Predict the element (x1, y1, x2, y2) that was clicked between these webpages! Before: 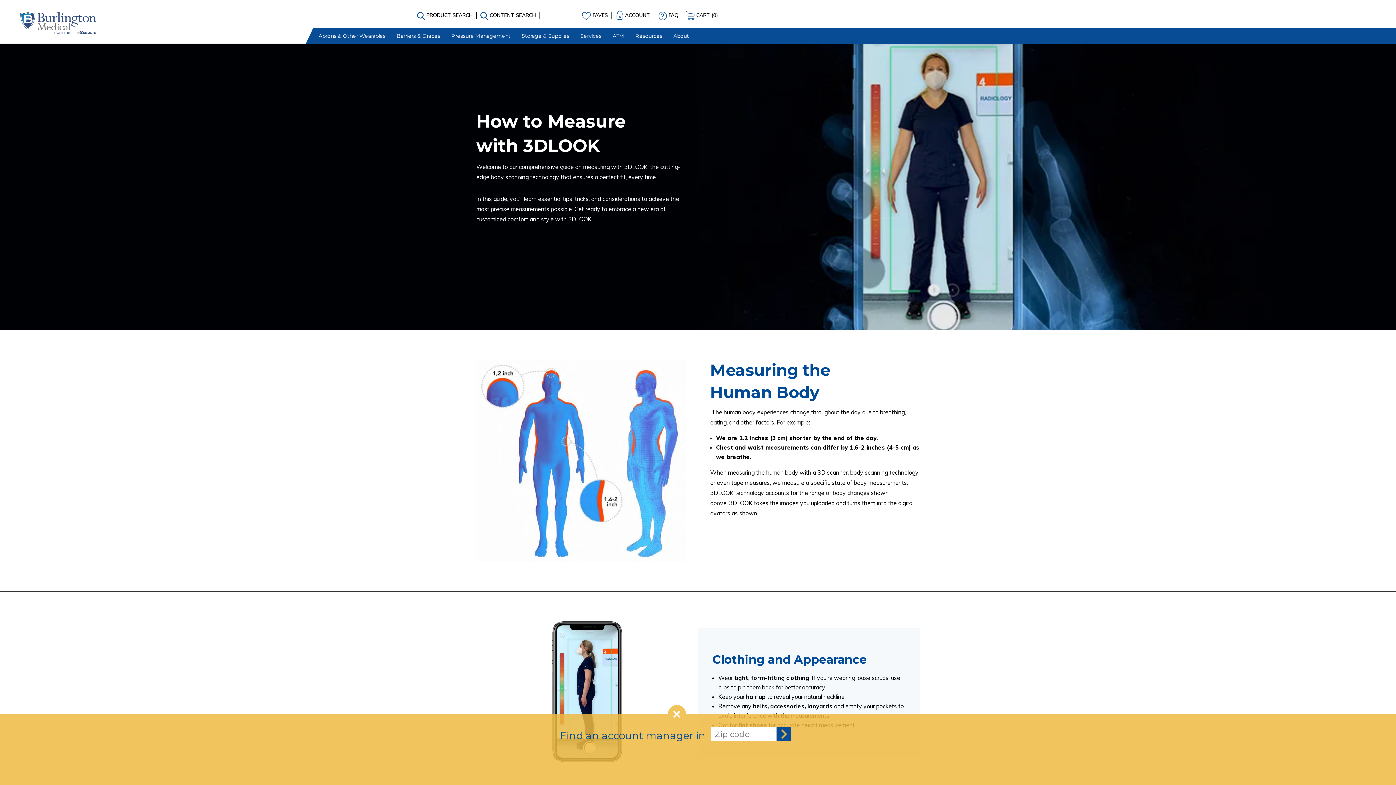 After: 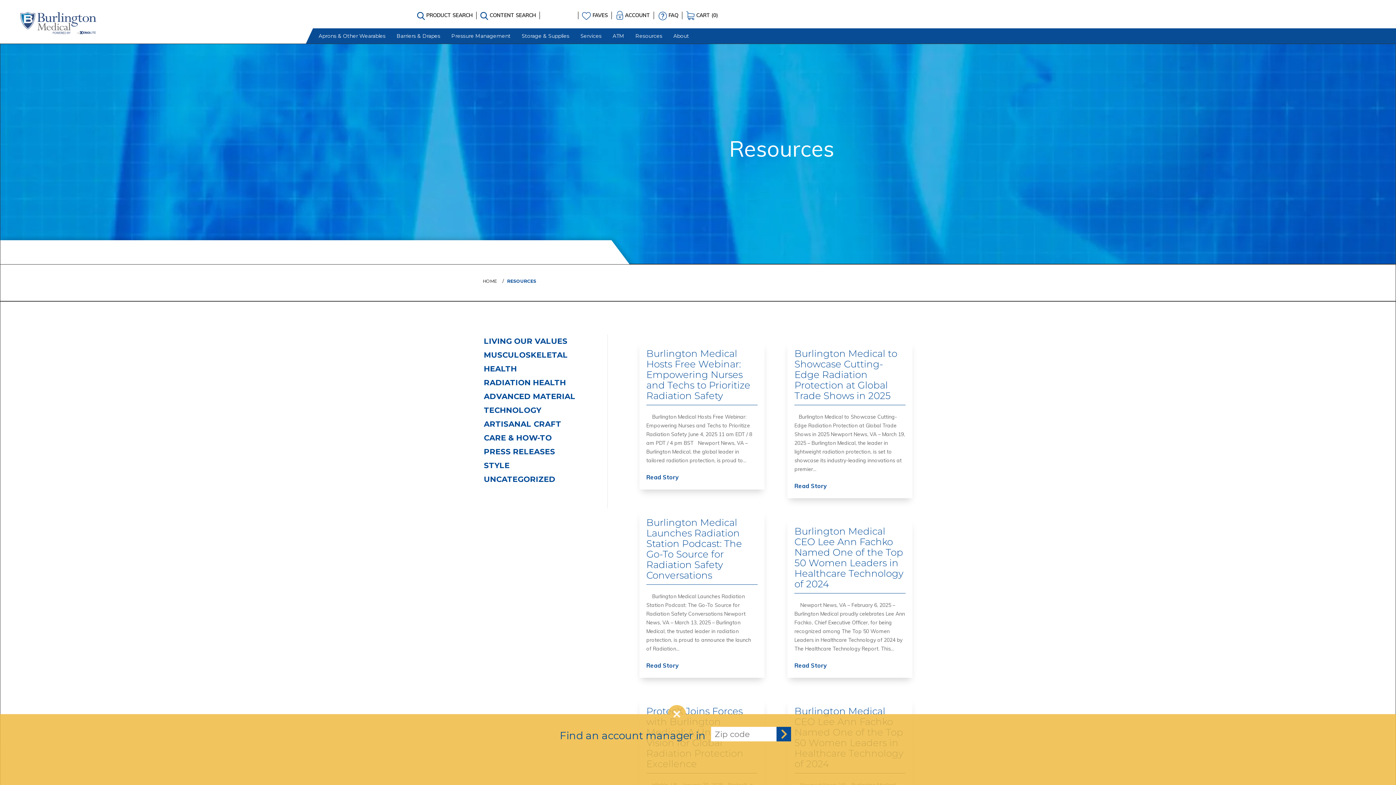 Action: bbox: (630, 28, 668, 43) label: Resources